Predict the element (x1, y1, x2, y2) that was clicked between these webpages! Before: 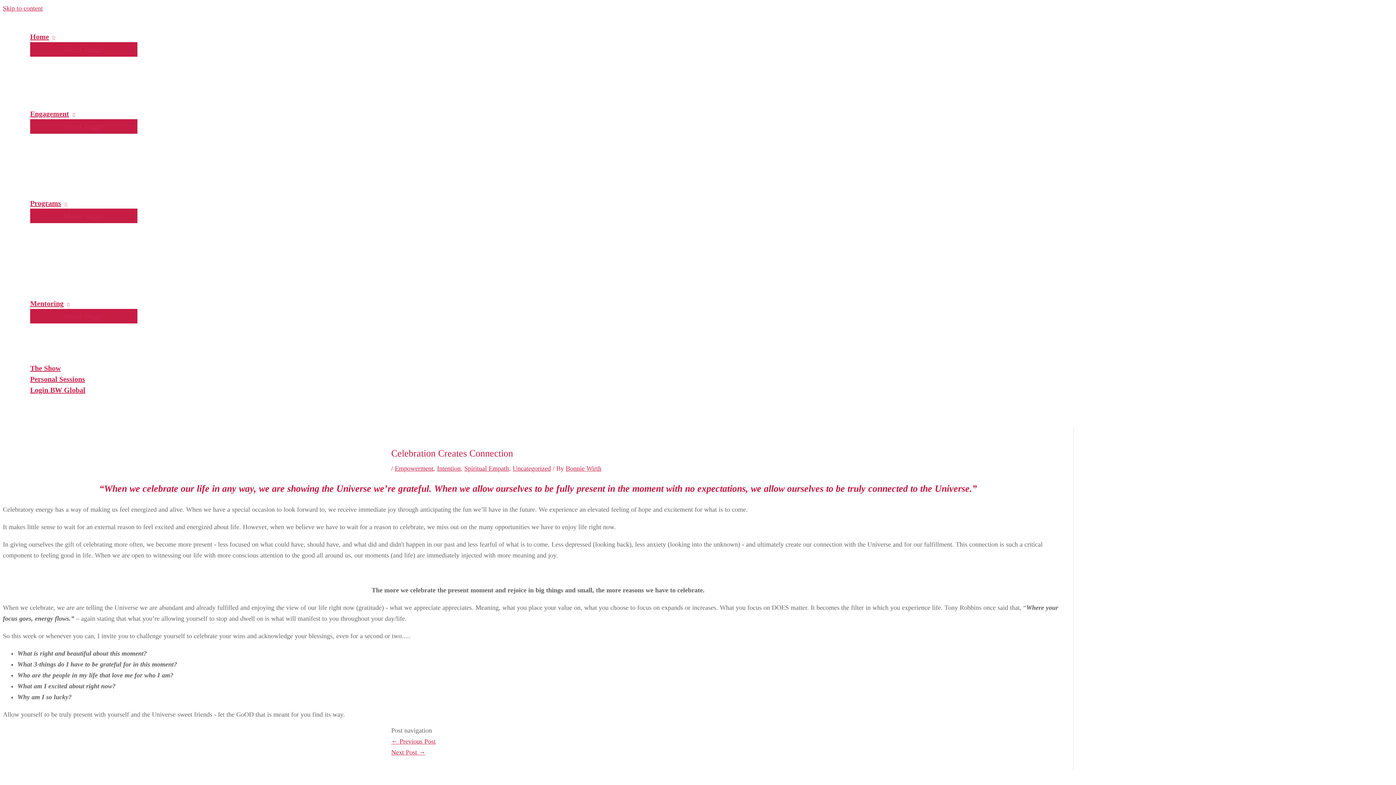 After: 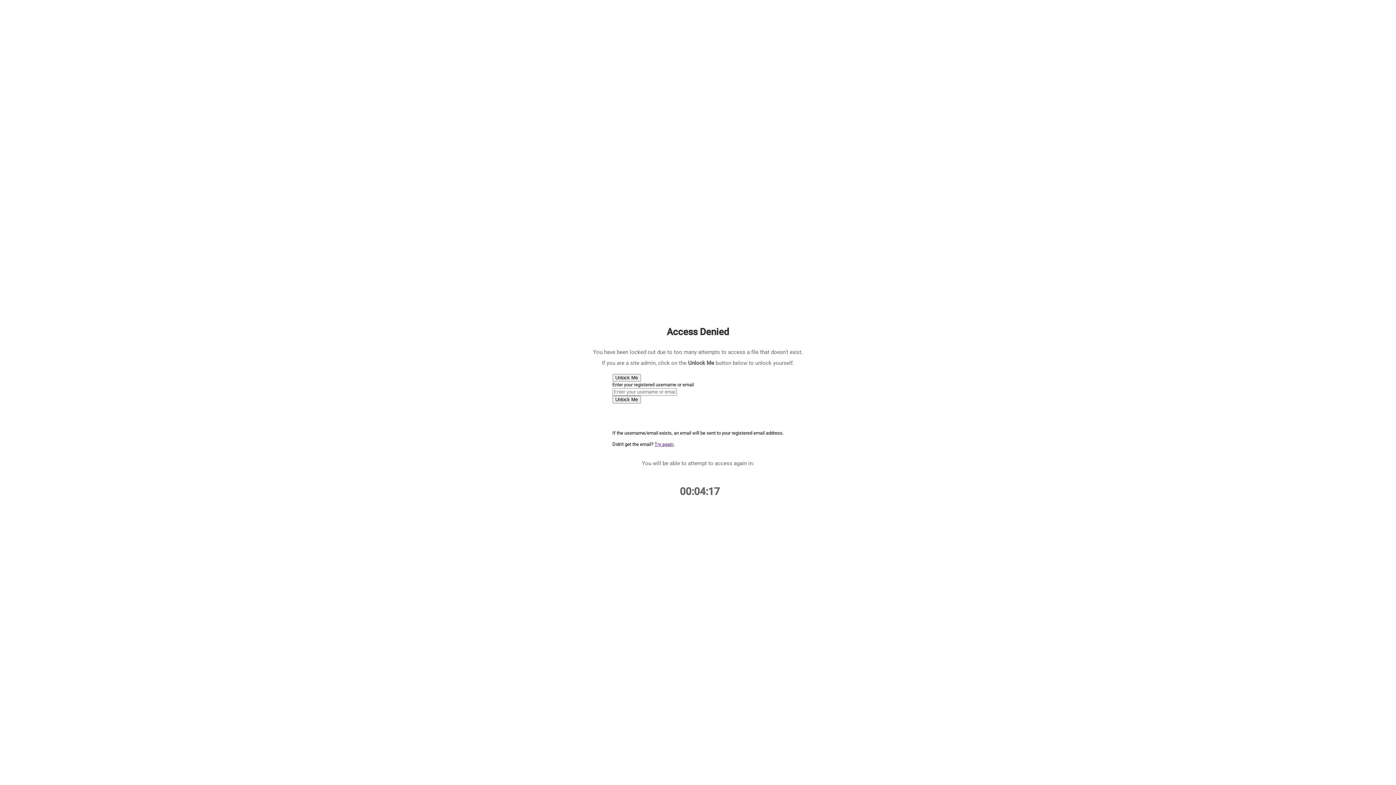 Action: bbox: (30, 197, 137, 208) label: Programs